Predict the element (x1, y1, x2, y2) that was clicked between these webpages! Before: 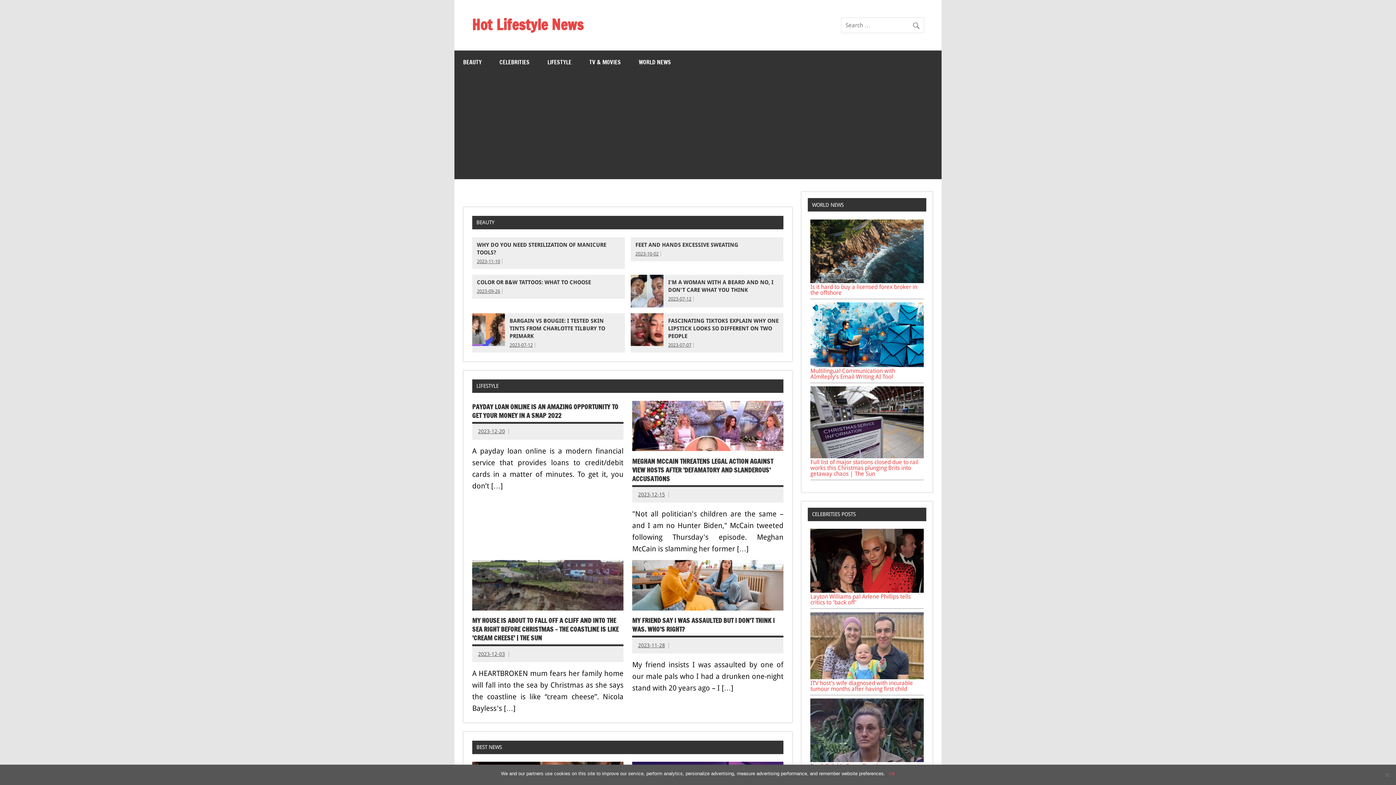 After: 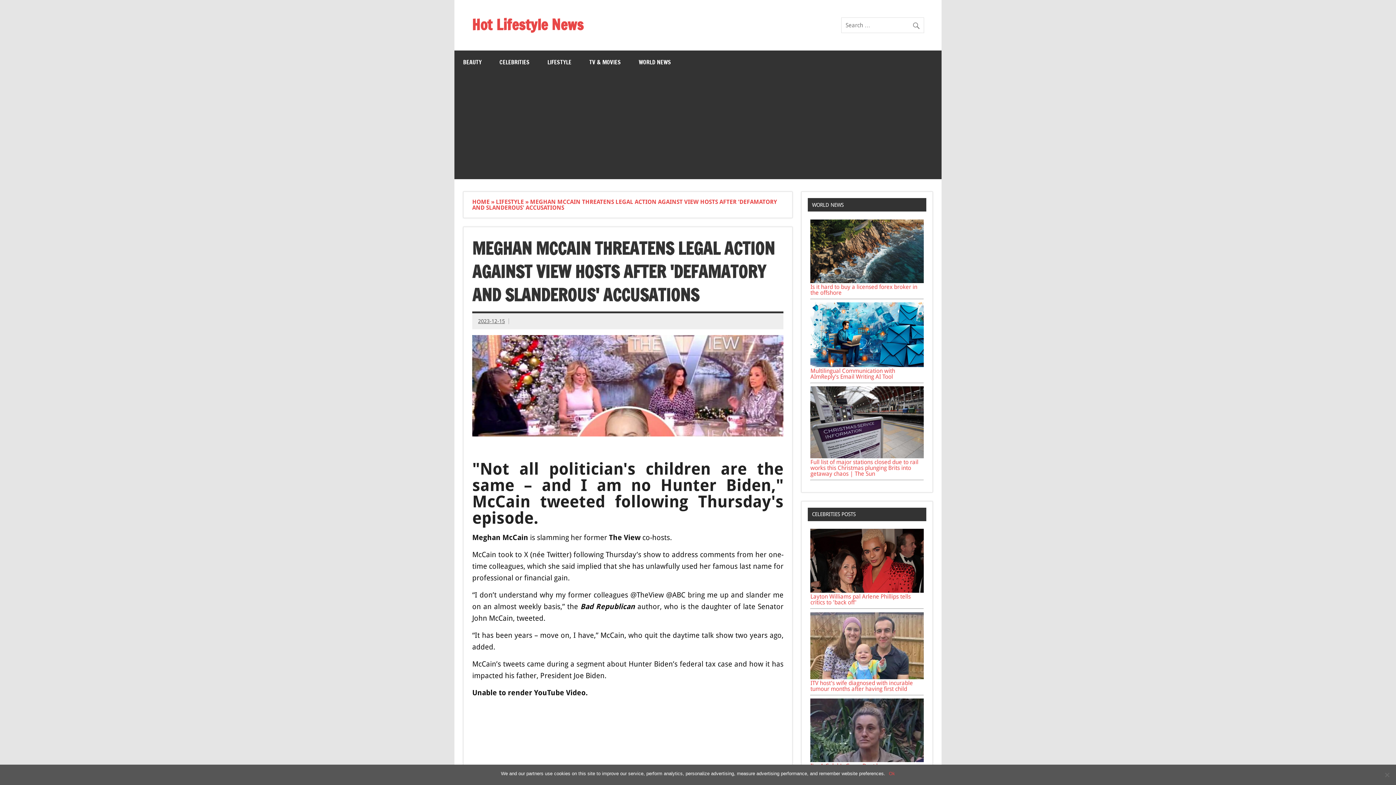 Action: label: 2023-12-15 bbox: (638, 492, 665, 497)